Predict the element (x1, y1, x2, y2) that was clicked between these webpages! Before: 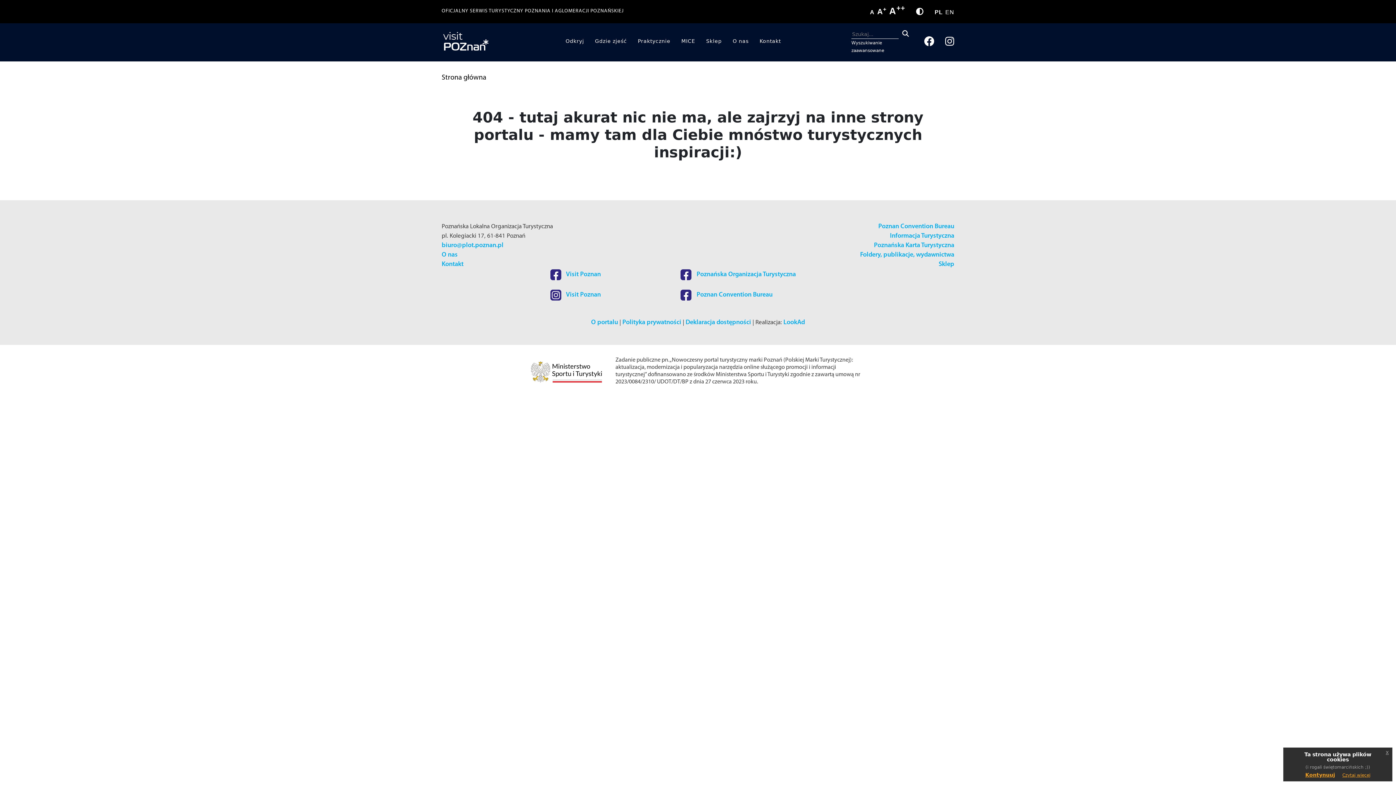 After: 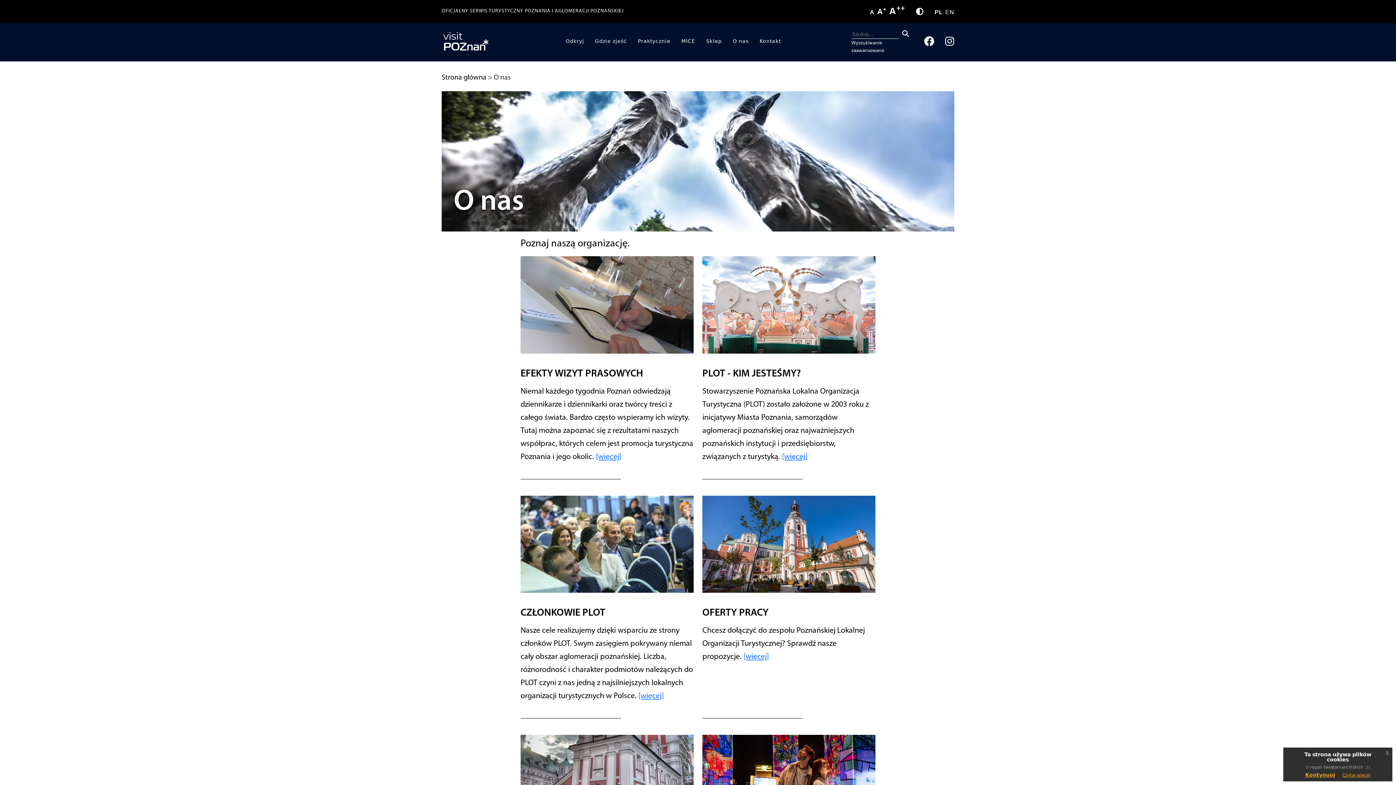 Action: bbox: (727, 30, 754, 52) label: O nas